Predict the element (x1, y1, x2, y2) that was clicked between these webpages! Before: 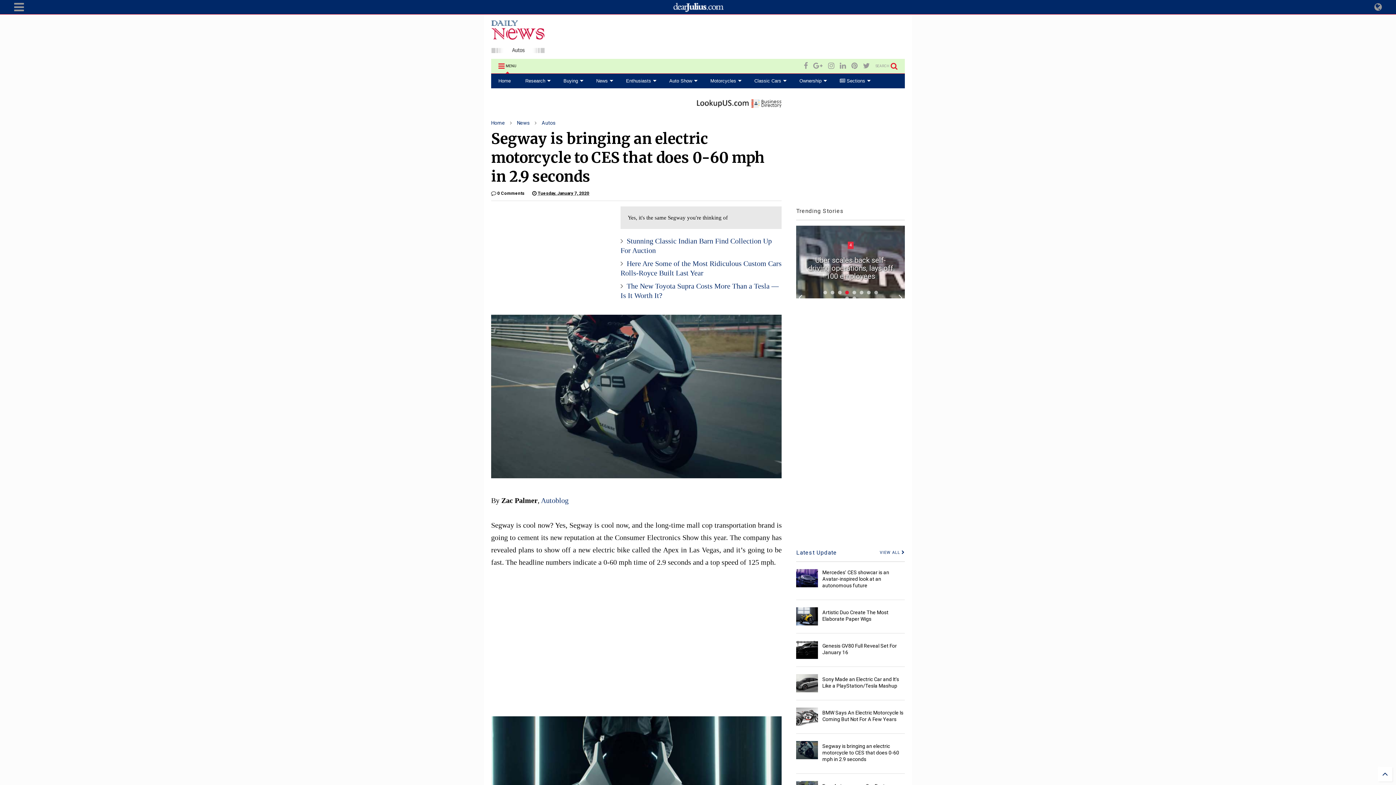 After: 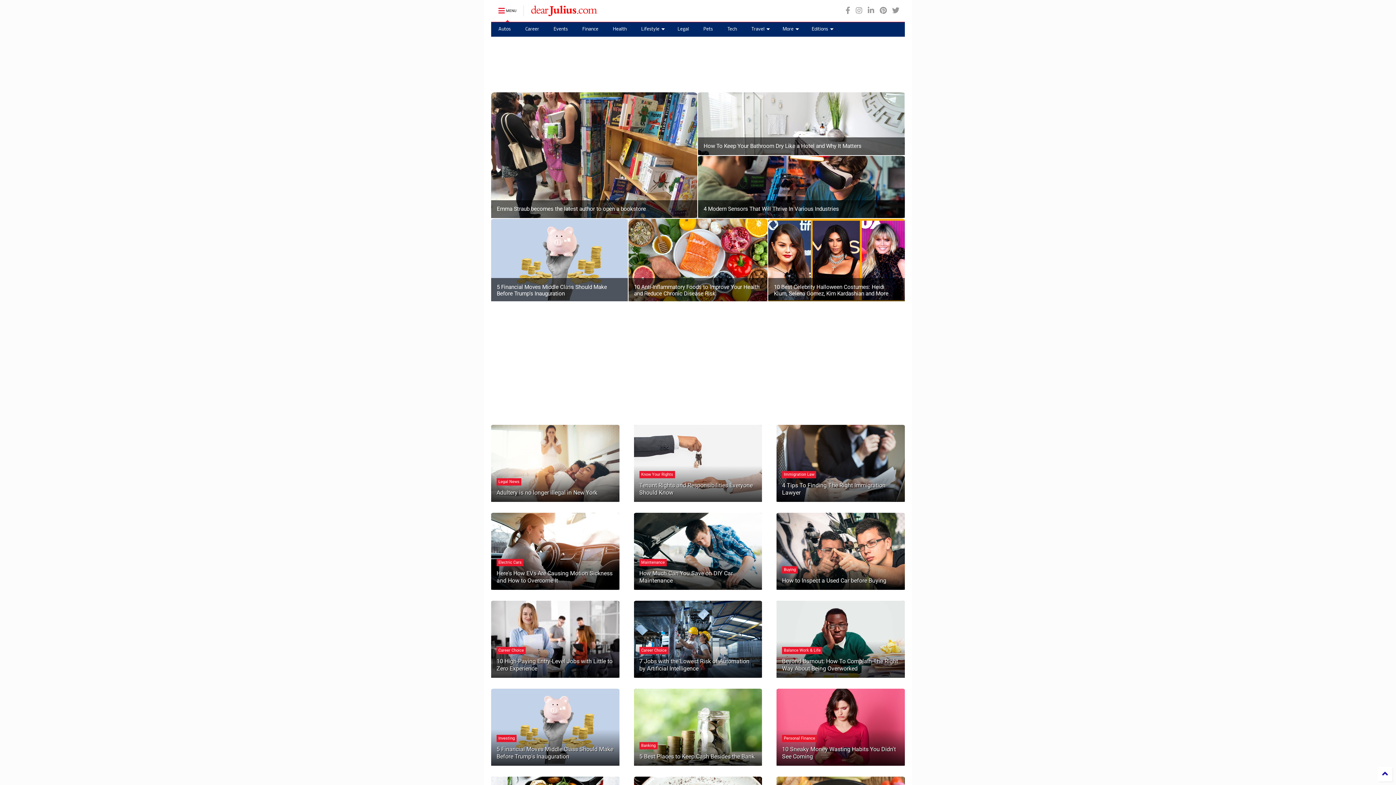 Action: bbox: (670, 8, 726, 14)